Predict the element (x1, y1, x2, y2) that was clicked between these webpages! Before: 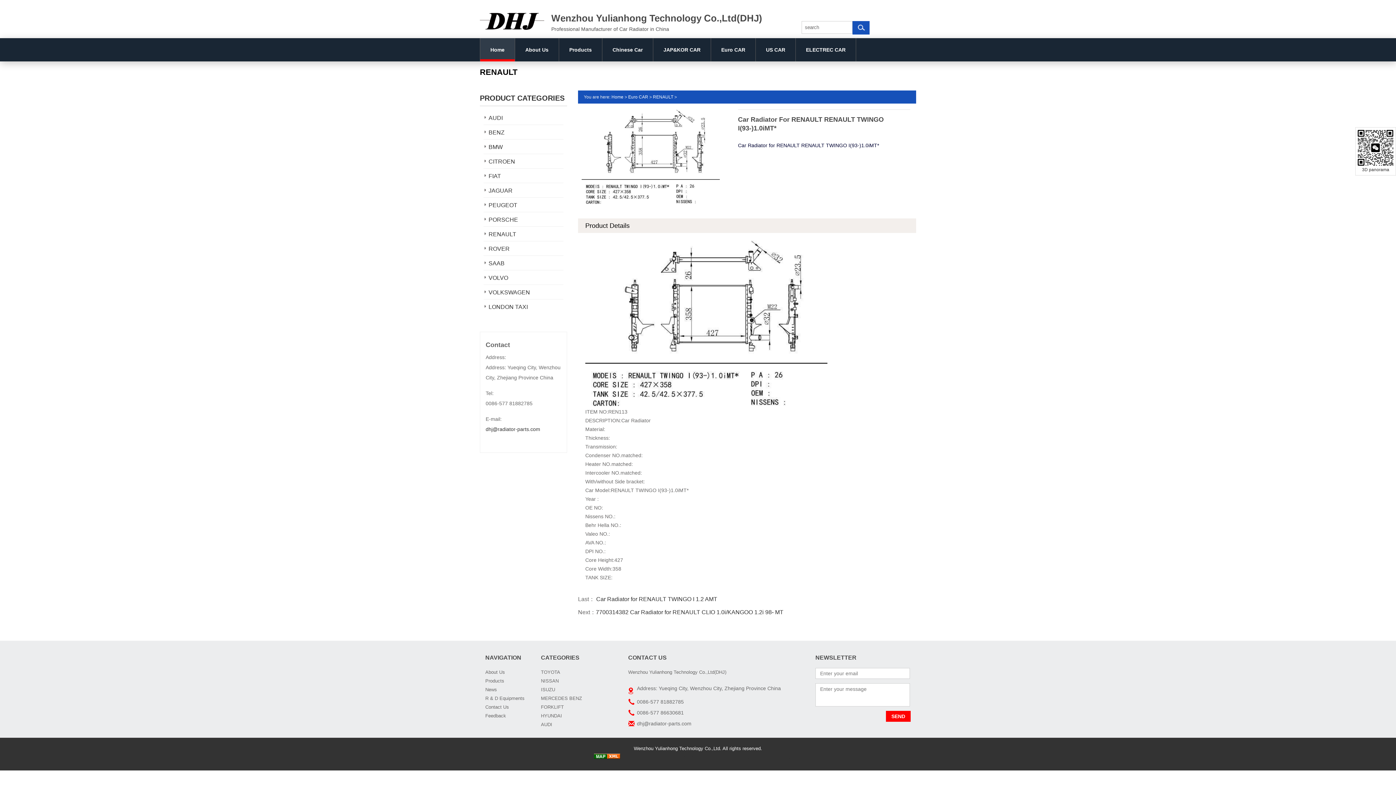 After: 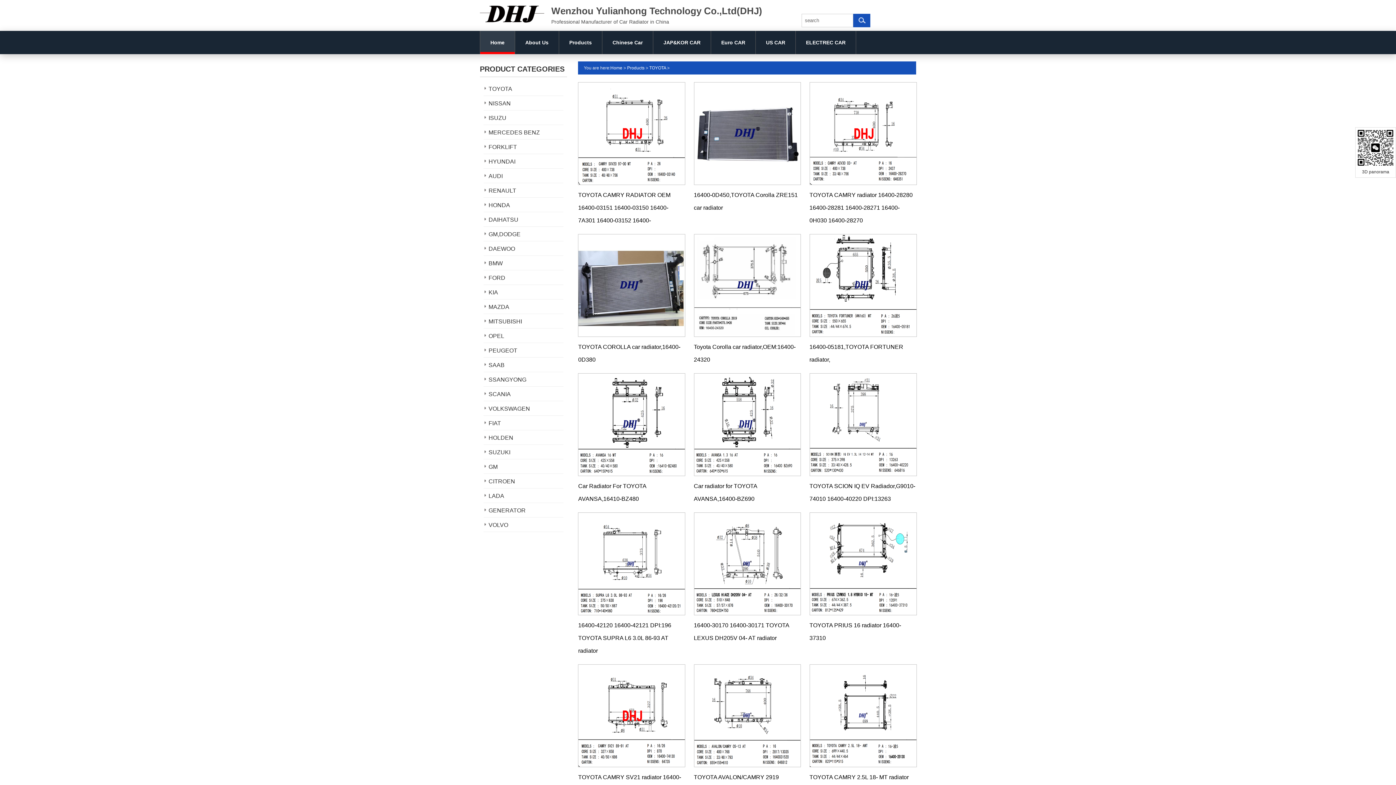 Action: bbox: (541, 669, 560, 675) label: TOYOTA